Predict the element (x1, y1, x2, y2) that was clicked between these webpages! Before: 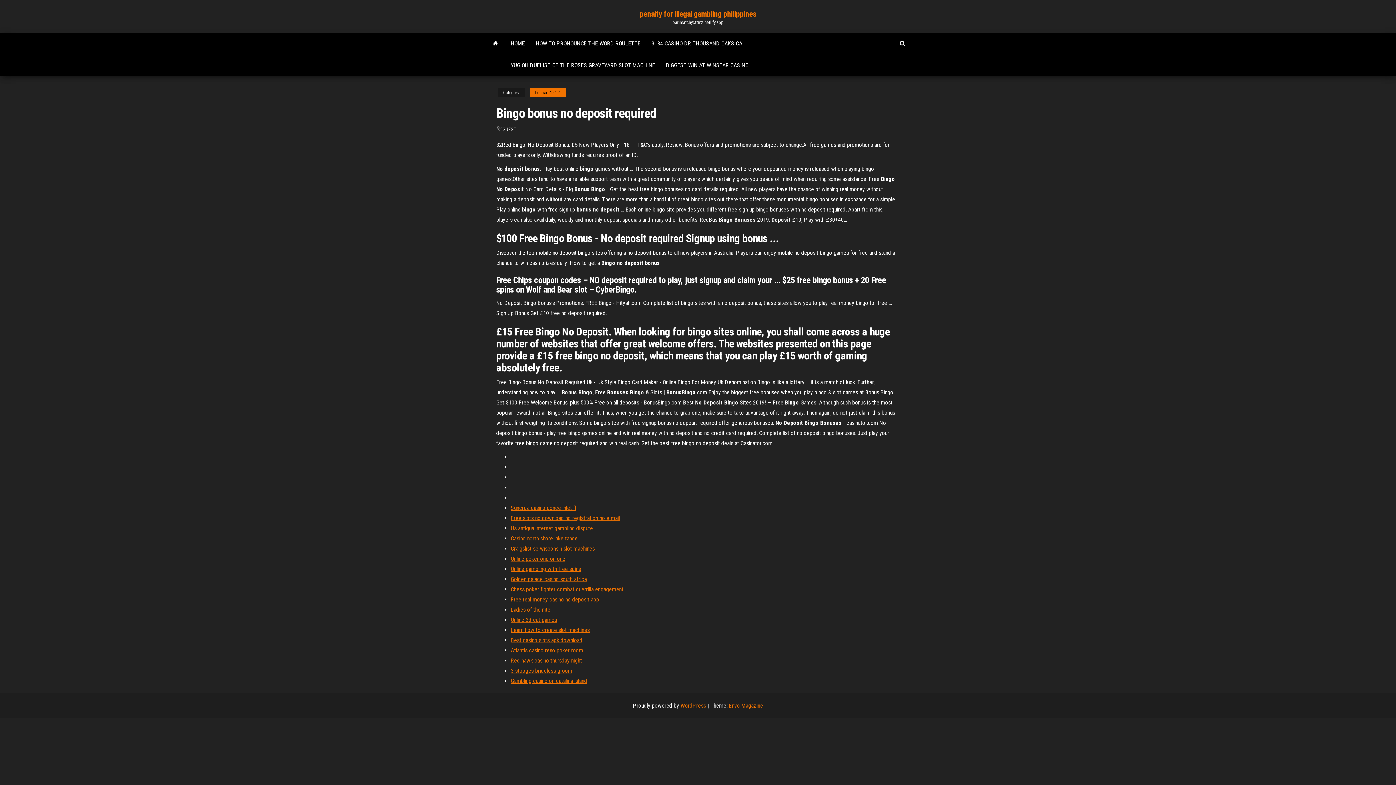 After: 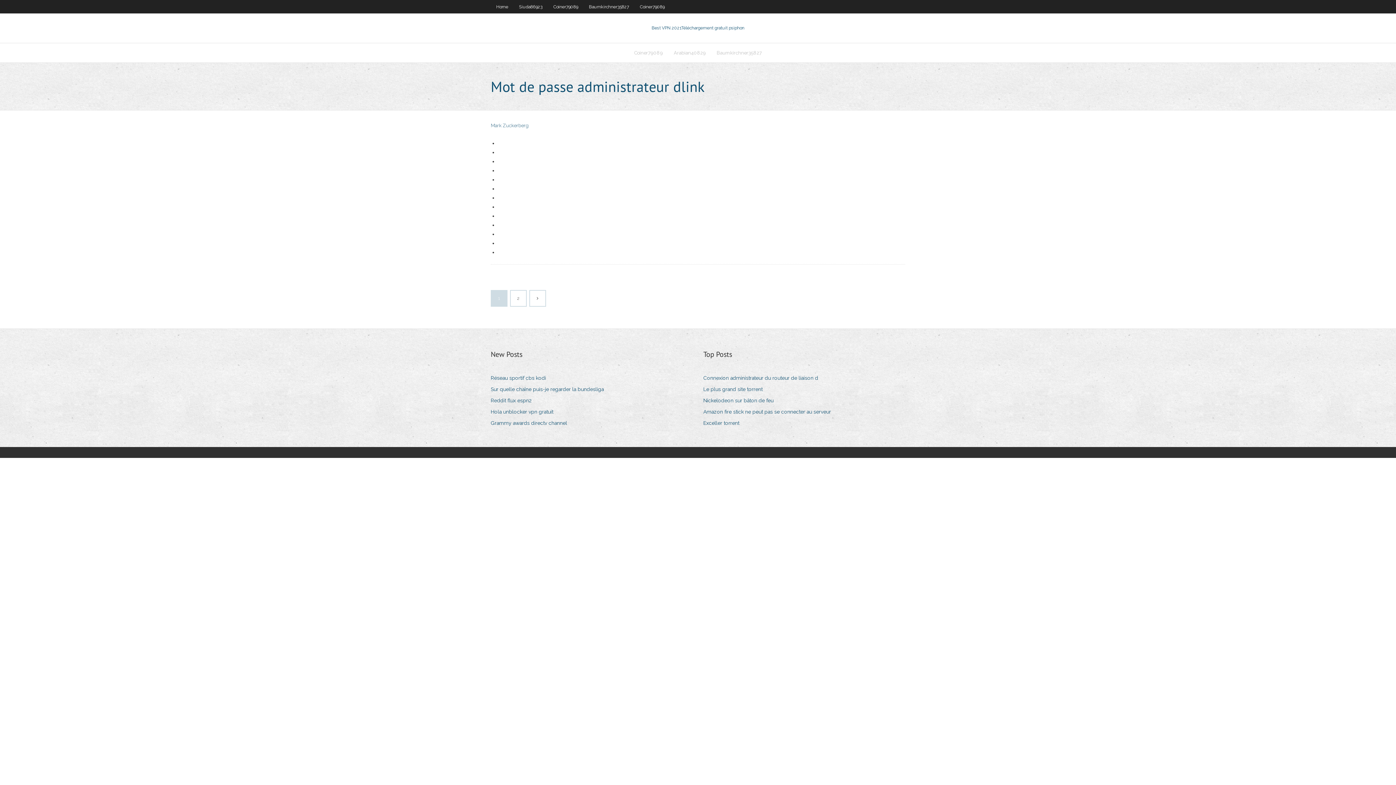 Action: label: Craigslist se wisconsin slot machines bbox: (510, 545, 594, 552)